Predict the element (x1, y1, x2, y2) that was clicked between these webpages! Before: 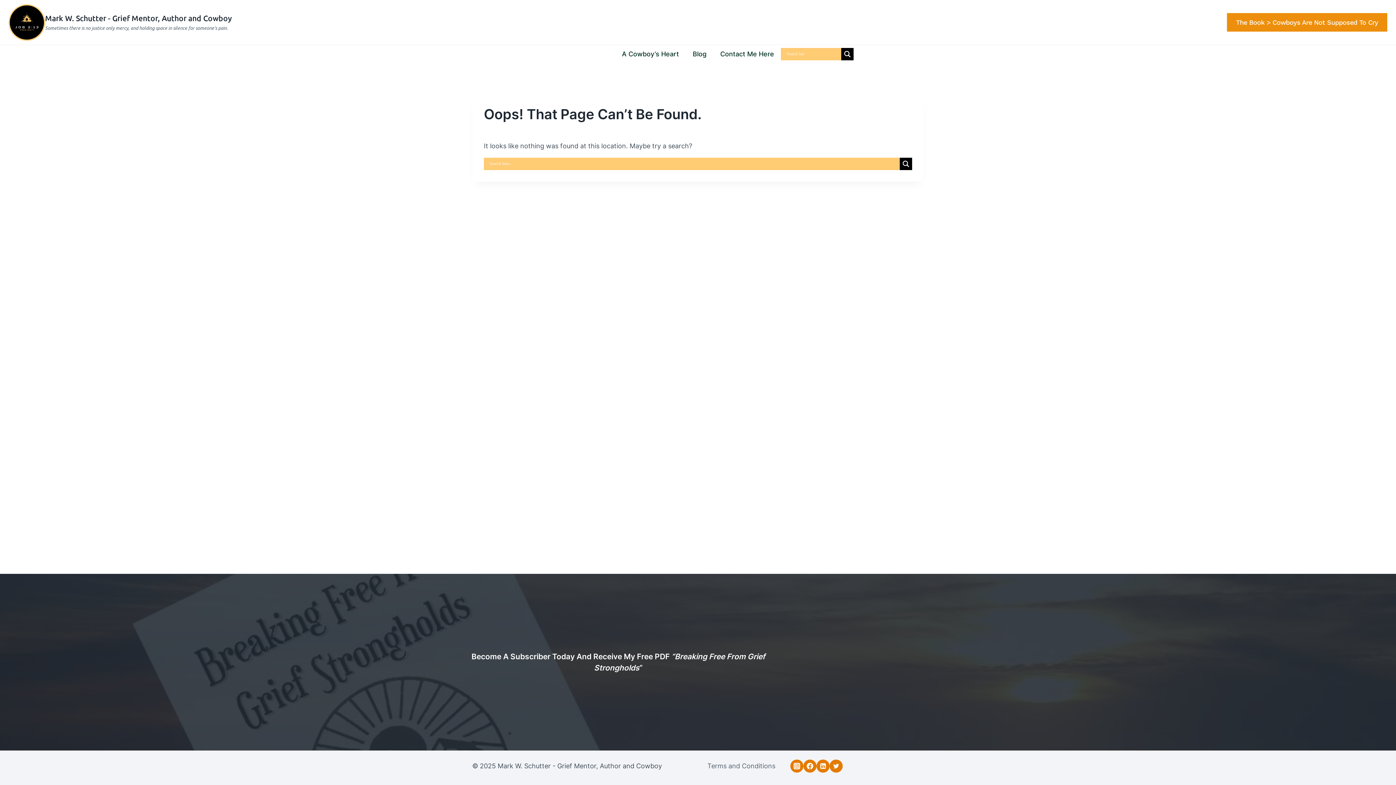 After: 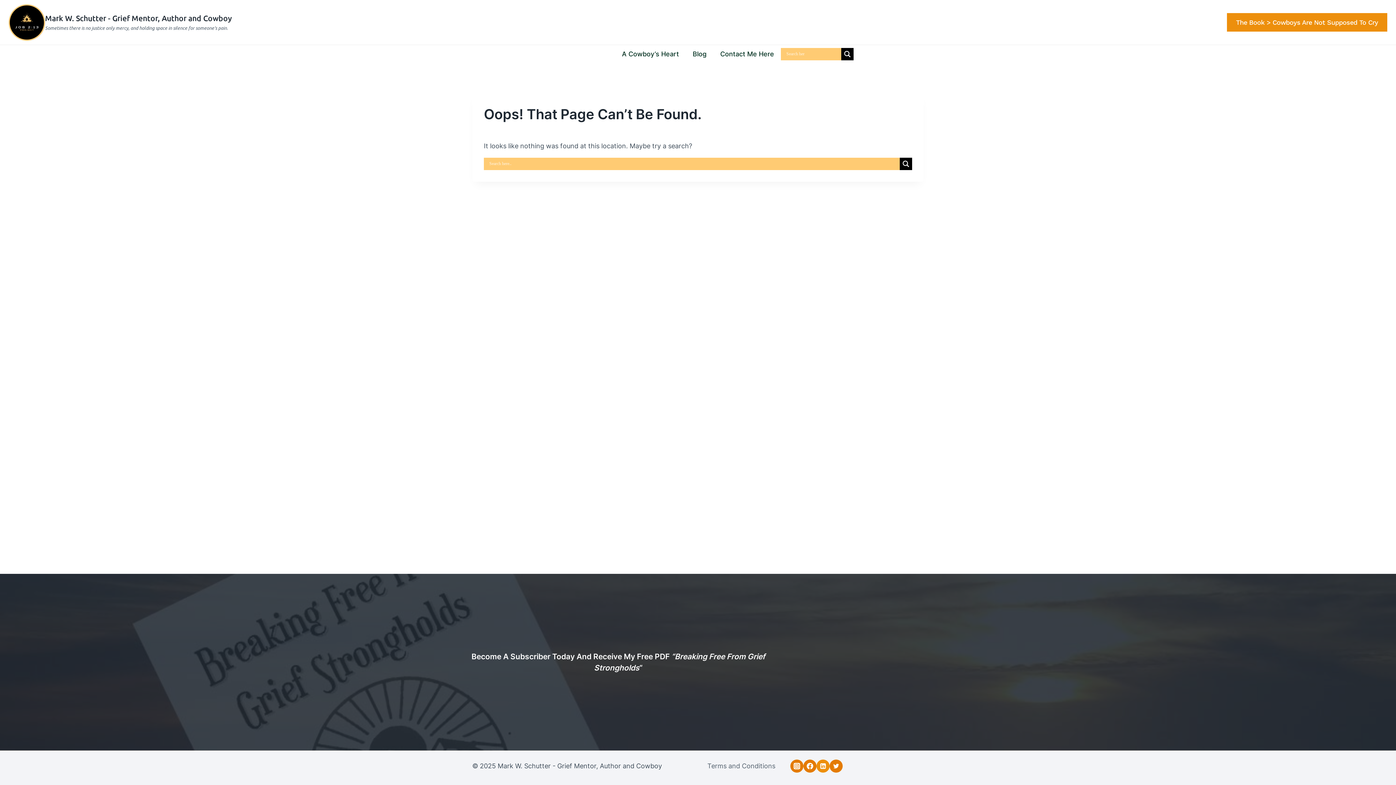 Action: bbox: (816, 760, 829, 773) label: Linkedin